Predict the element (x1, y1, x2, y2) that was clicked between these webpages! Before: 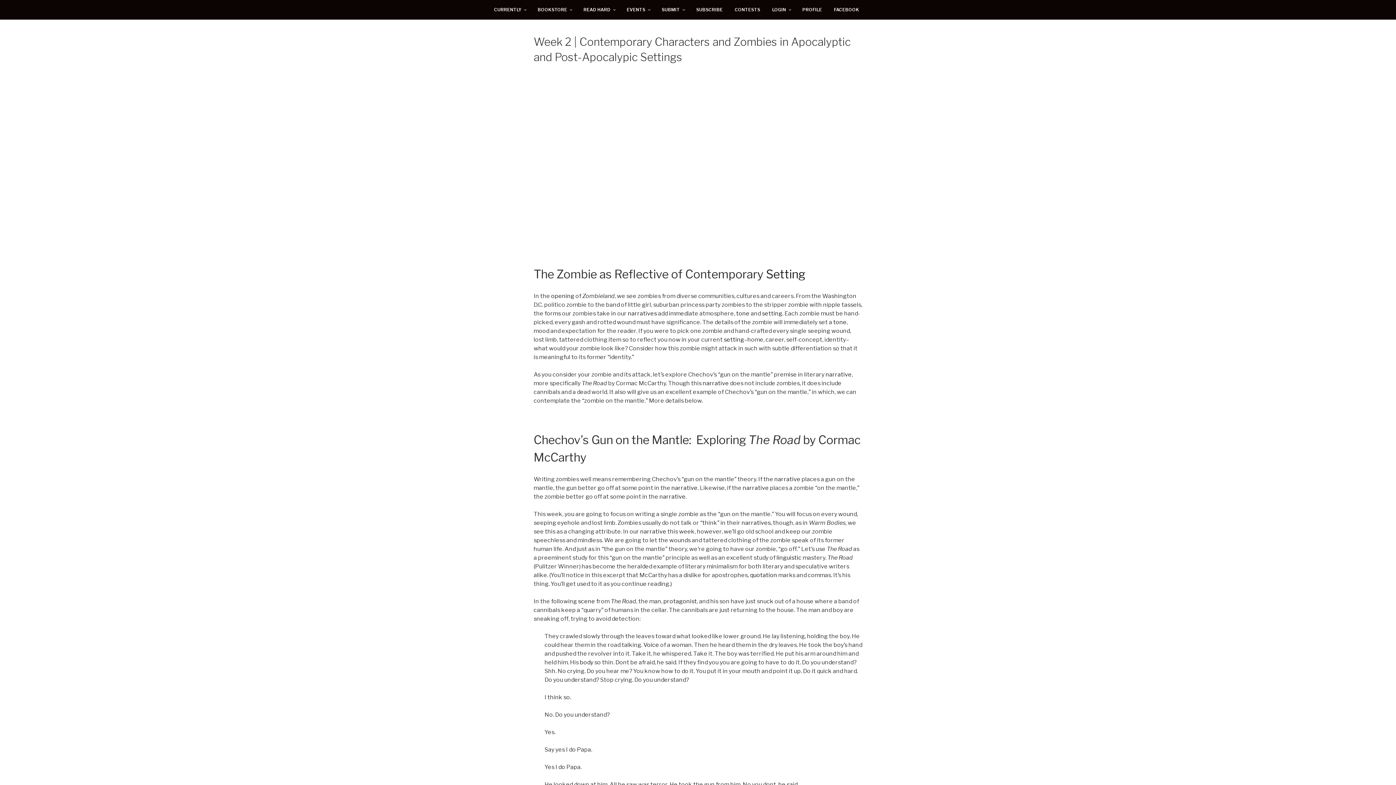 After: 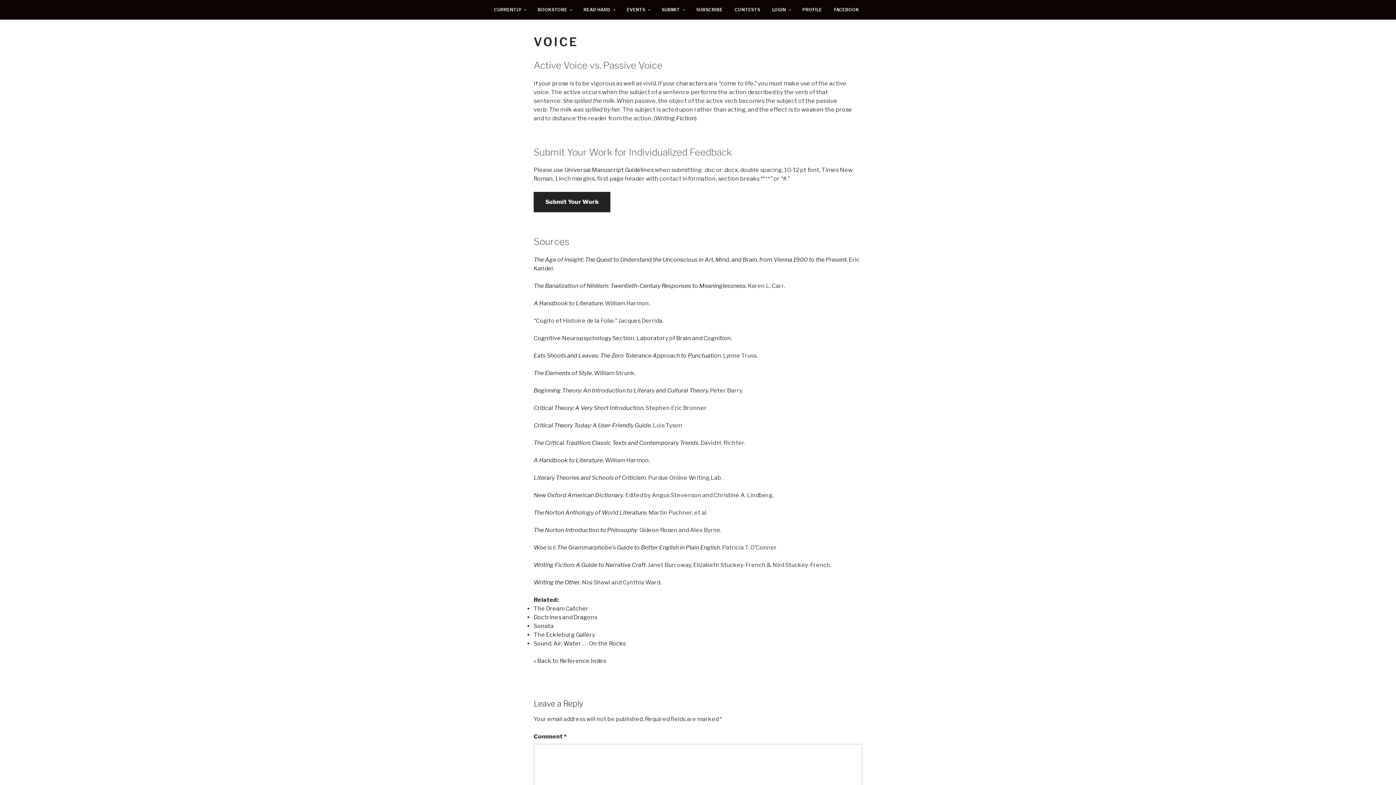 Action: label: Voice bbox: (643, 641, 659, 648)